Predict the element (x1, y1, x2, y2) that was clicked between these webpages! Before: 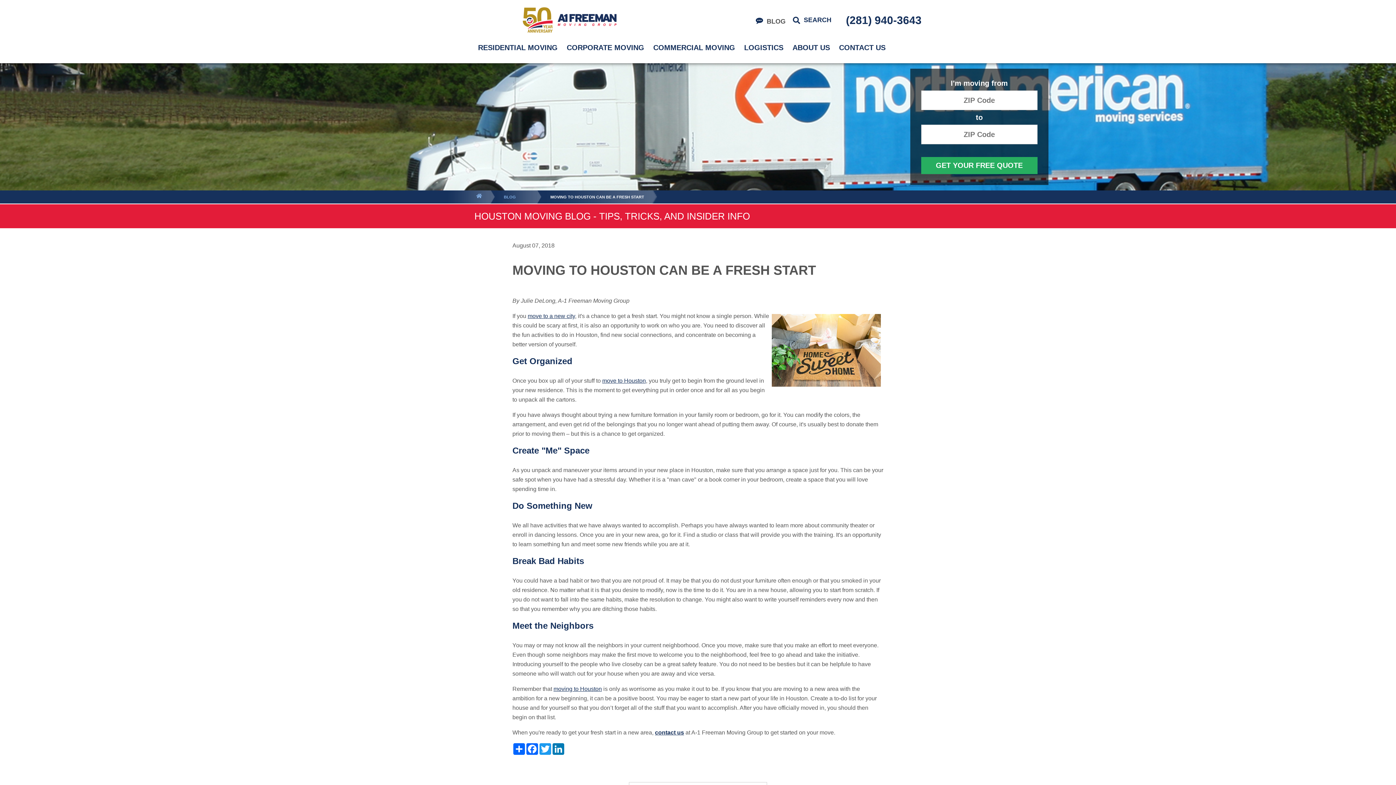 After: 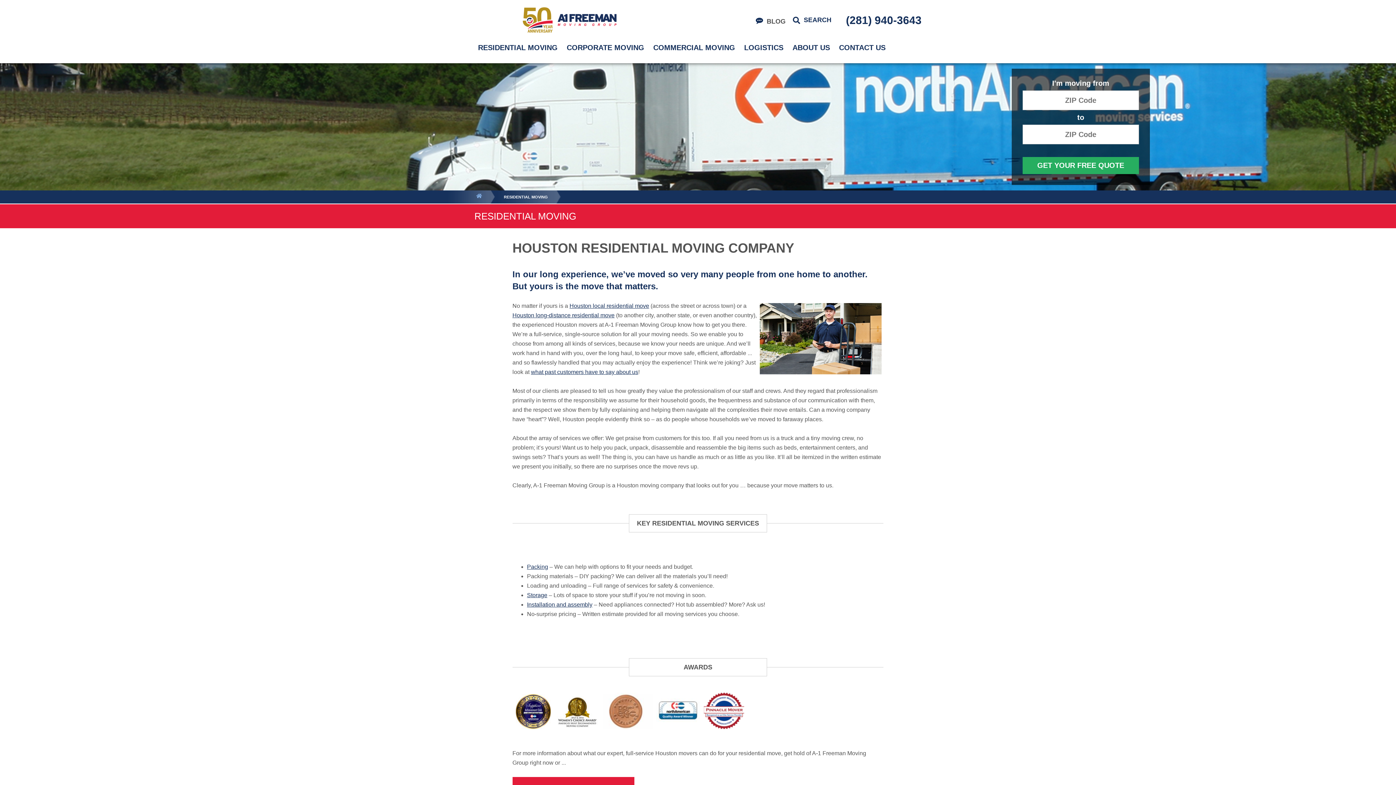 Action: label: move to a new city bbox: (527, 313, 575, 319)